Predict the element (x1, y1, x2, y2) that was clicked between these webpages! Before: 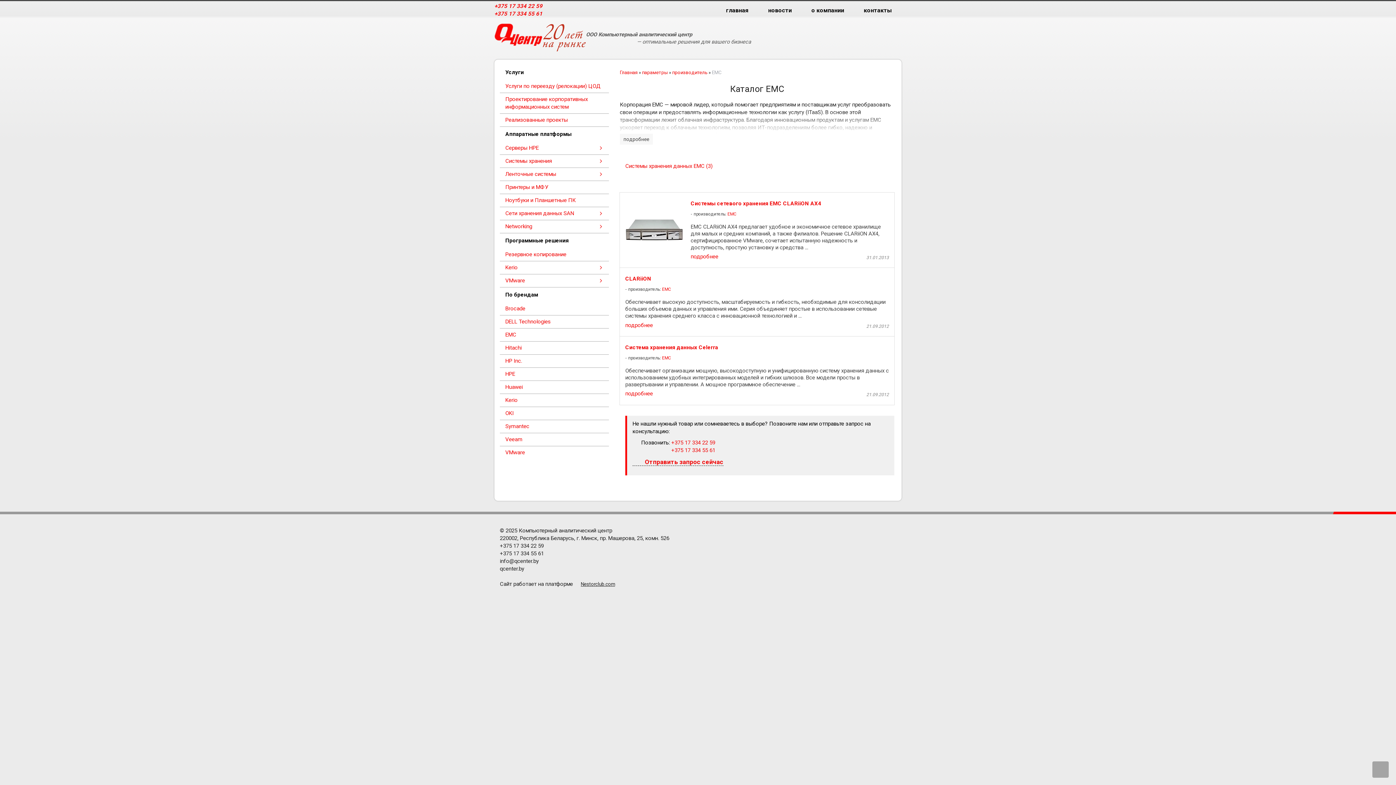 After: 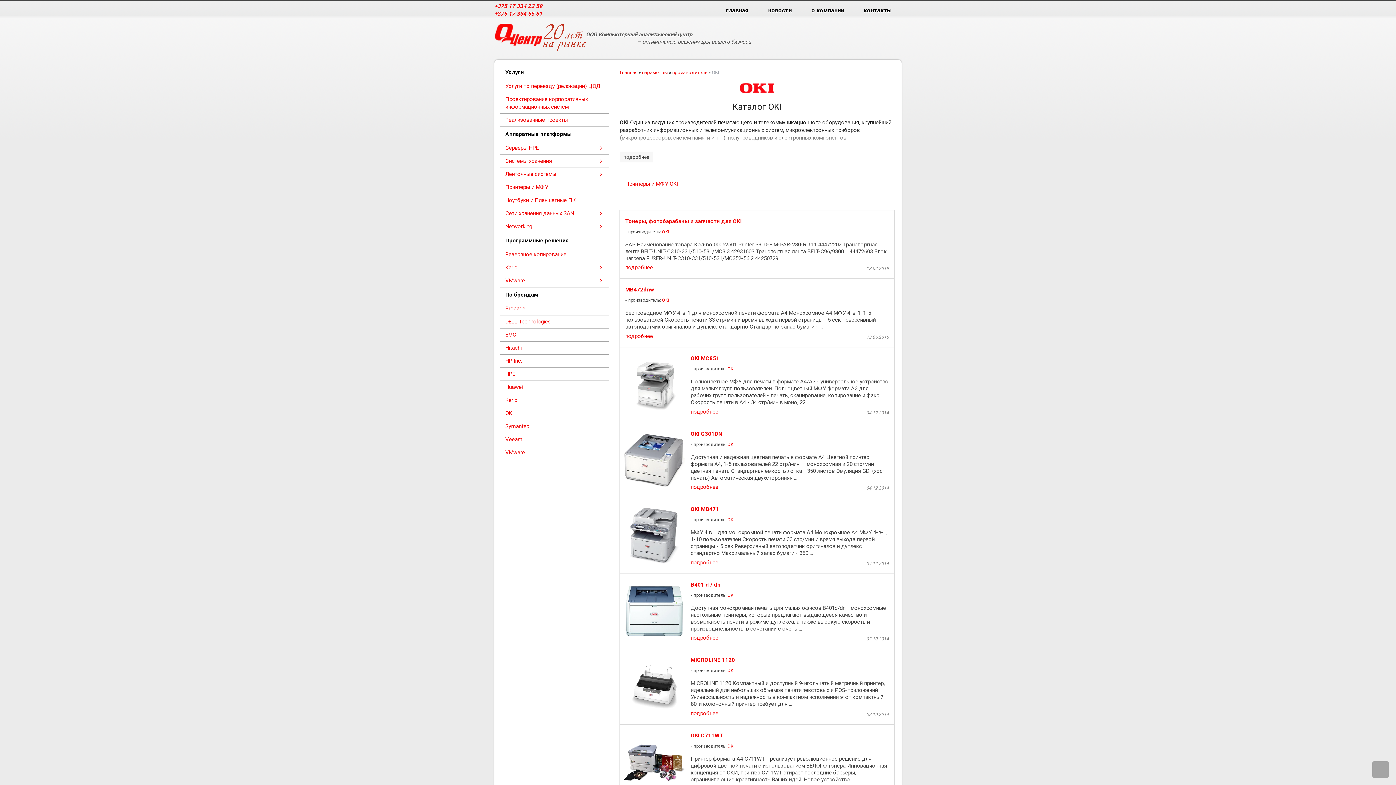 Action: label: OKI bbox: (500, 407, 609, 420)